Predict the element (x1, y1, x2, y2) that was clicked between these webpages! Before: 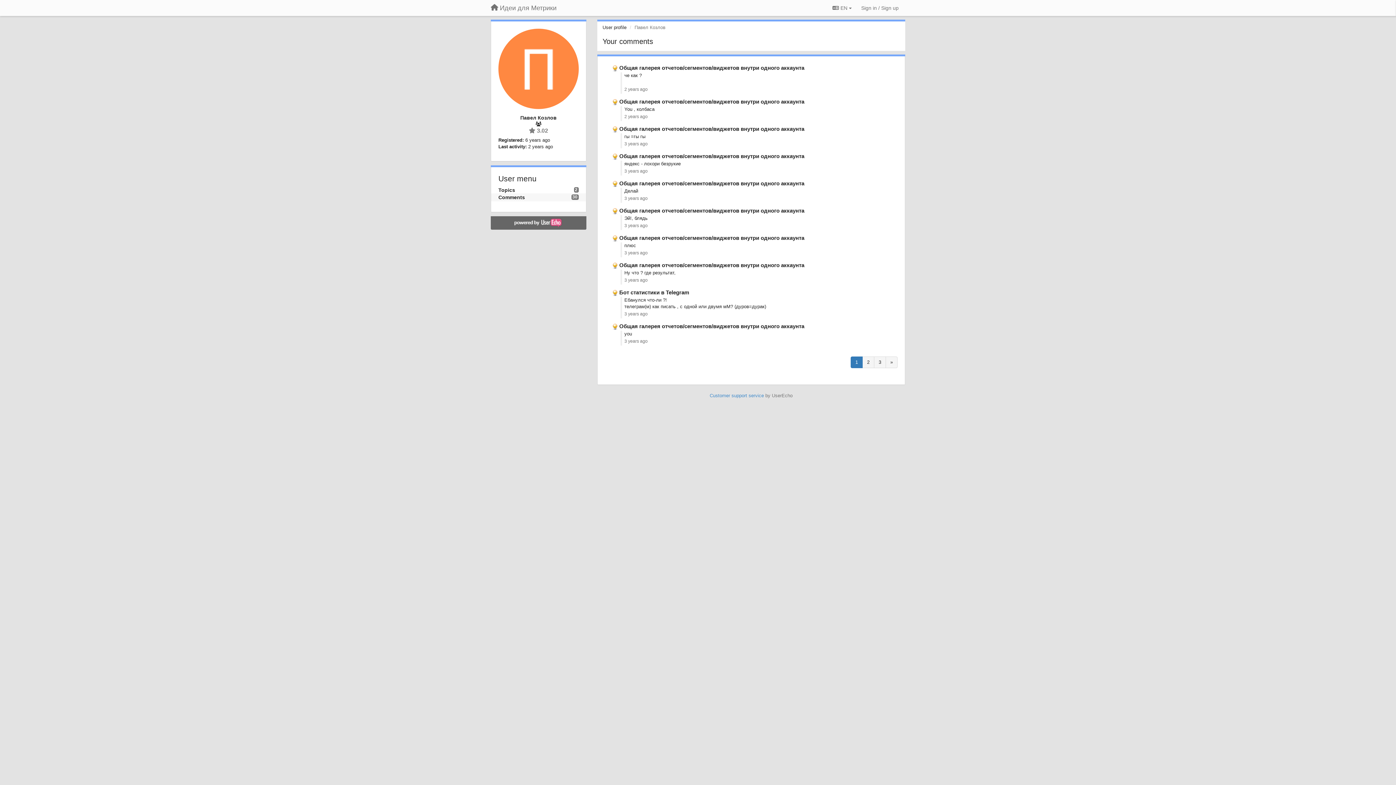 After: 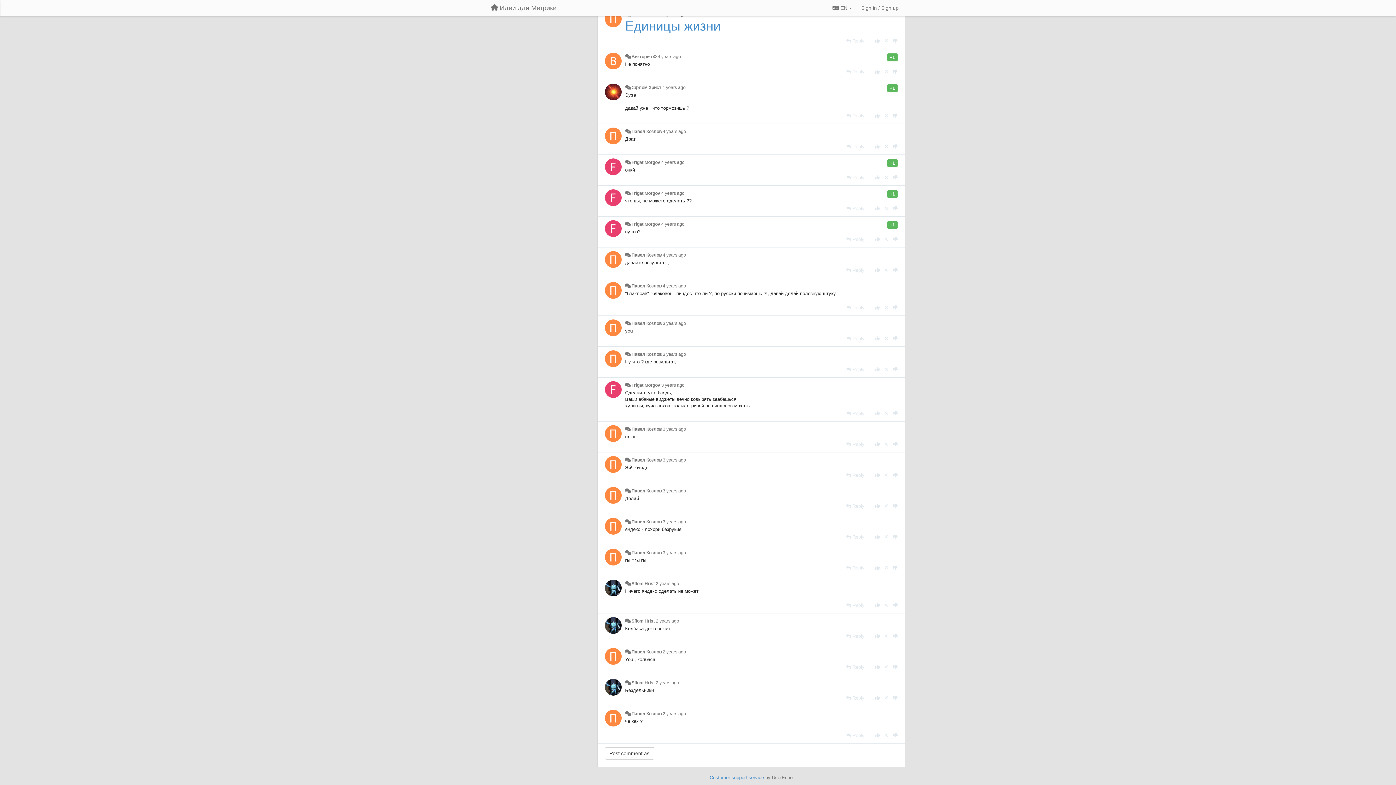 Action: label: 2 years ago bbox: (624, 86, 647, 92)